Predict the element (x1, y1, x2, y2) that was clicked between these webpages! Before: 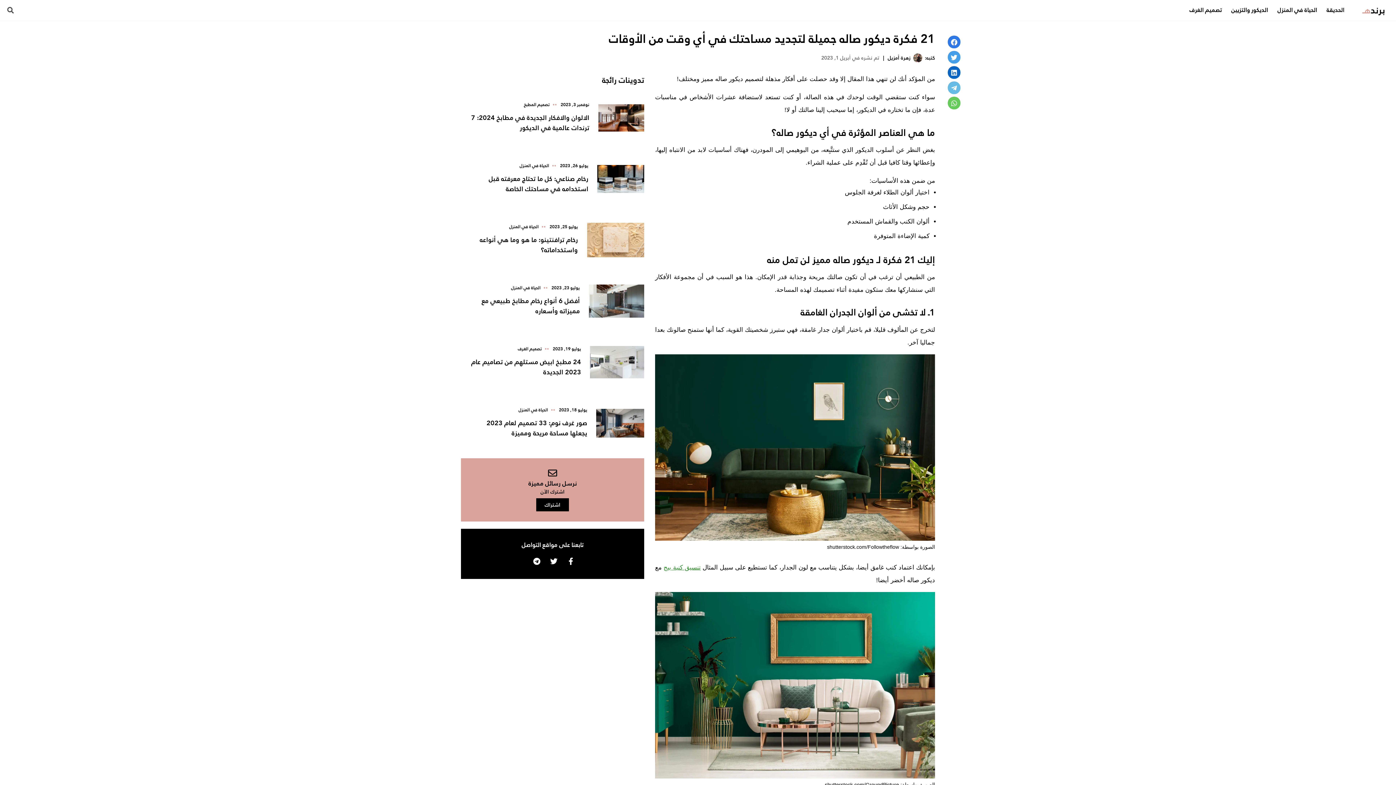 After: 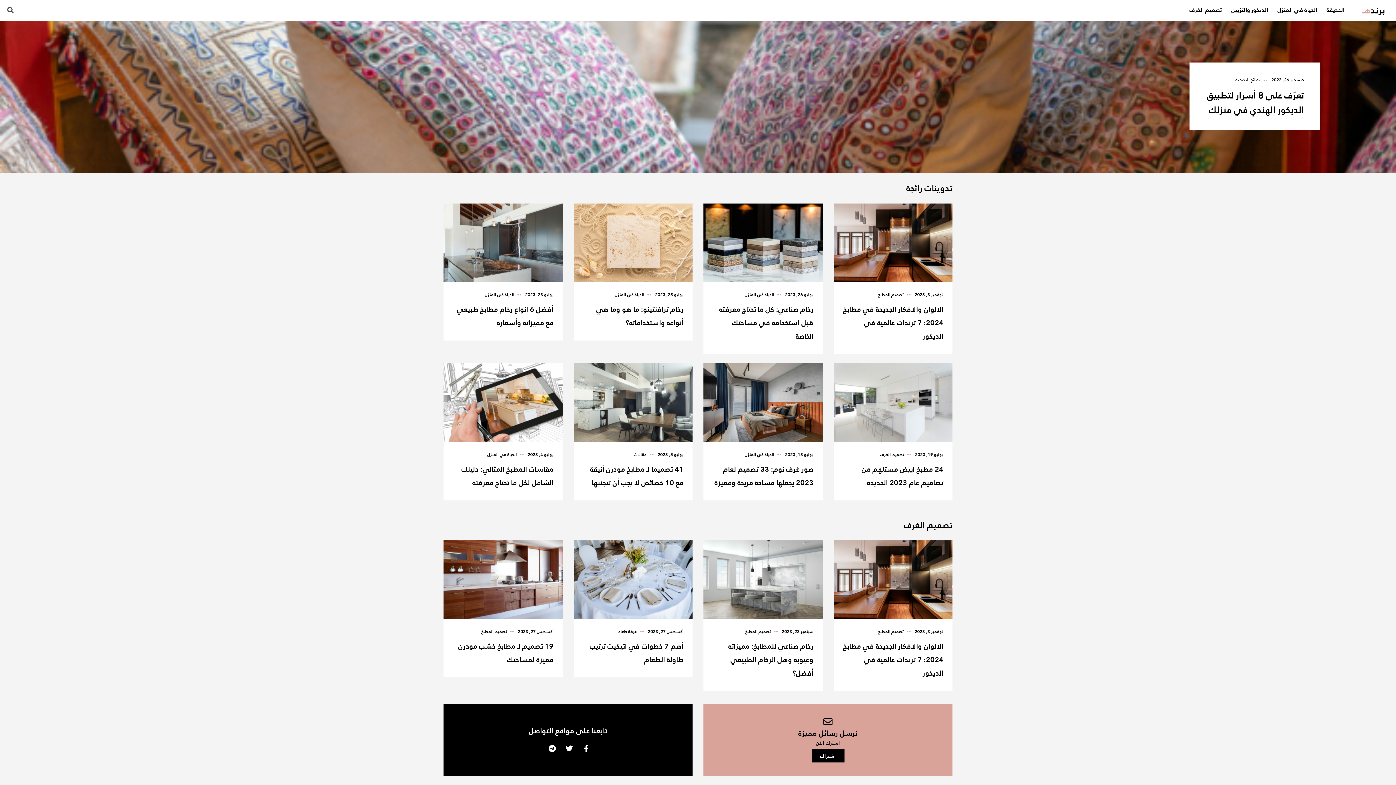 Action: bbox: (1362, 1, 1385, 18) label: برند
هـ